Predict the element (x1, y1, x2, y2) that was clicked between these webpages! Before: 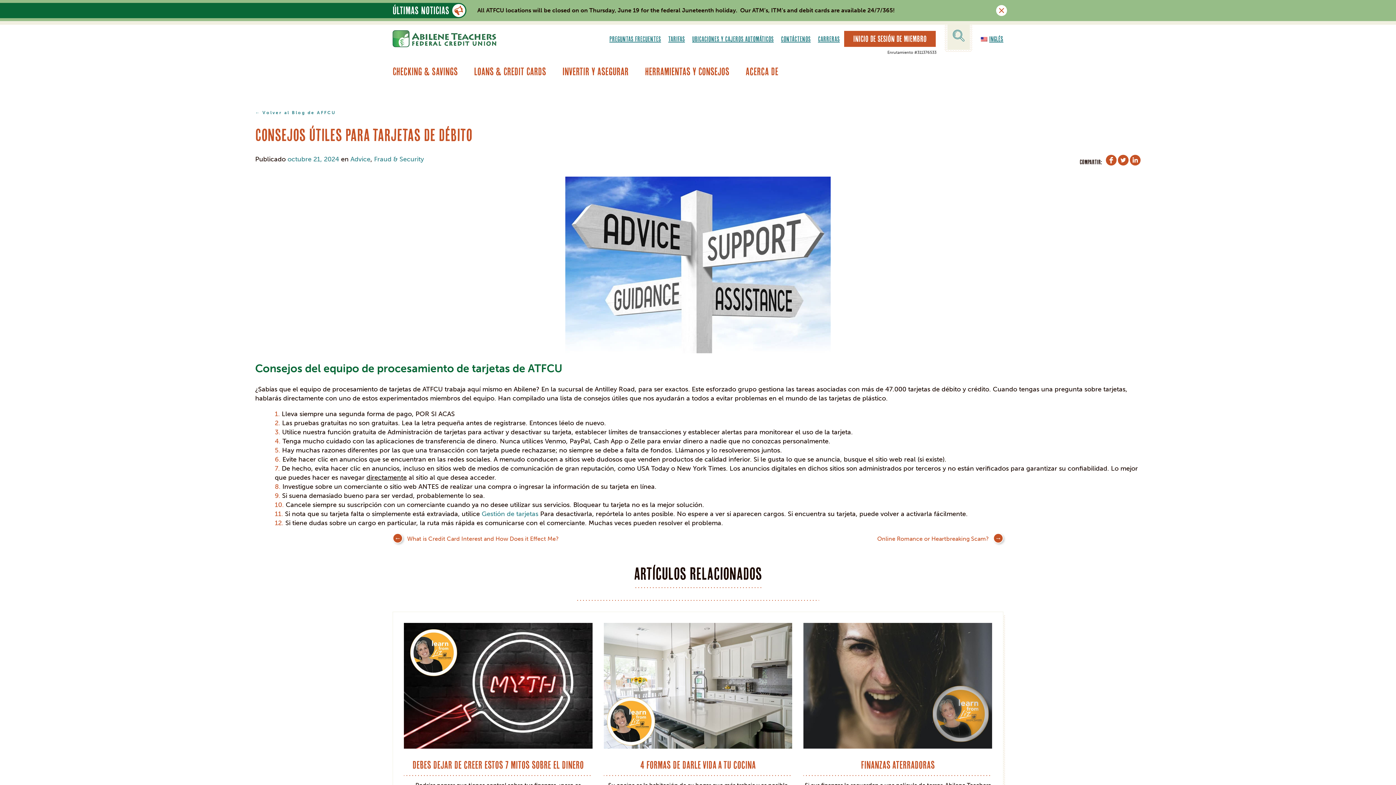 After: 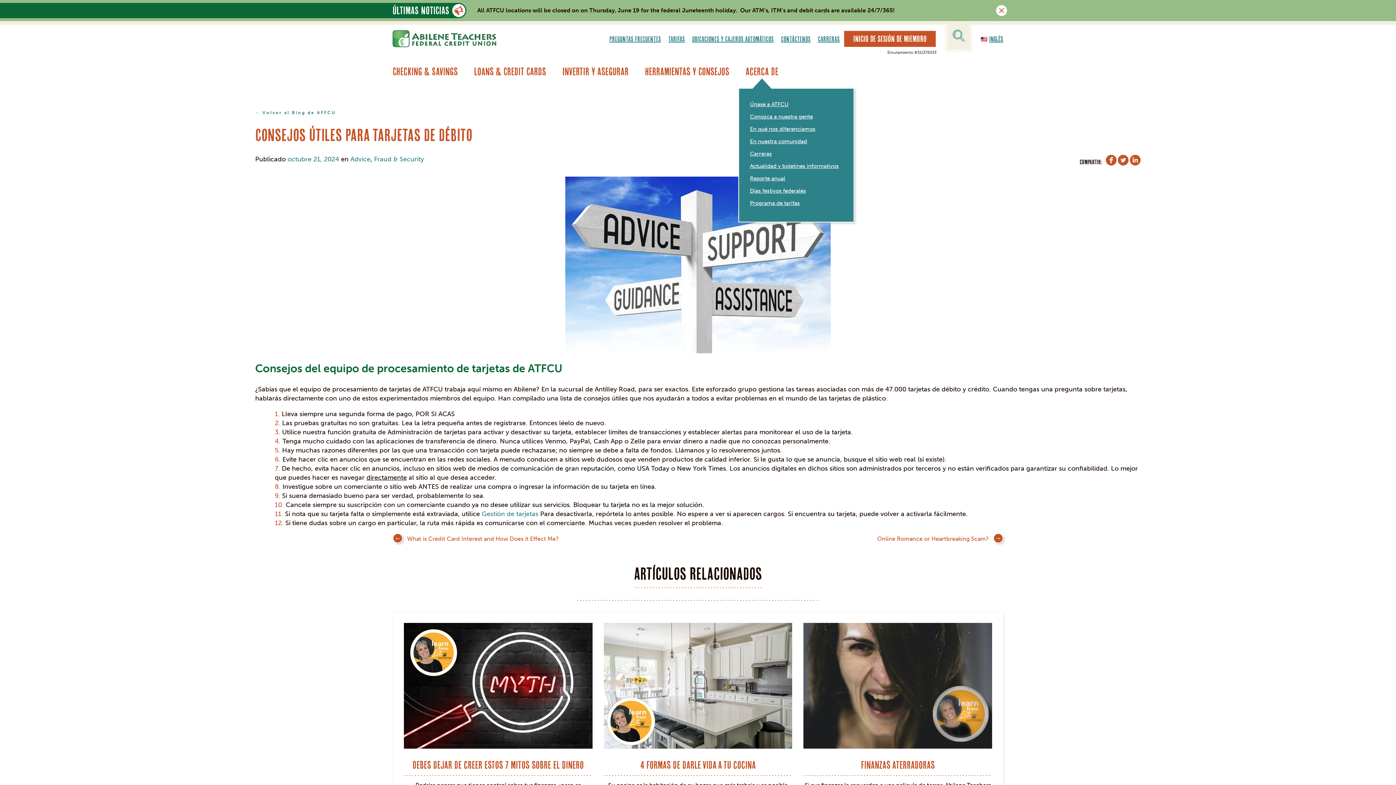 Action: label: Acerca De bbox: (738, 60, 785, 84)